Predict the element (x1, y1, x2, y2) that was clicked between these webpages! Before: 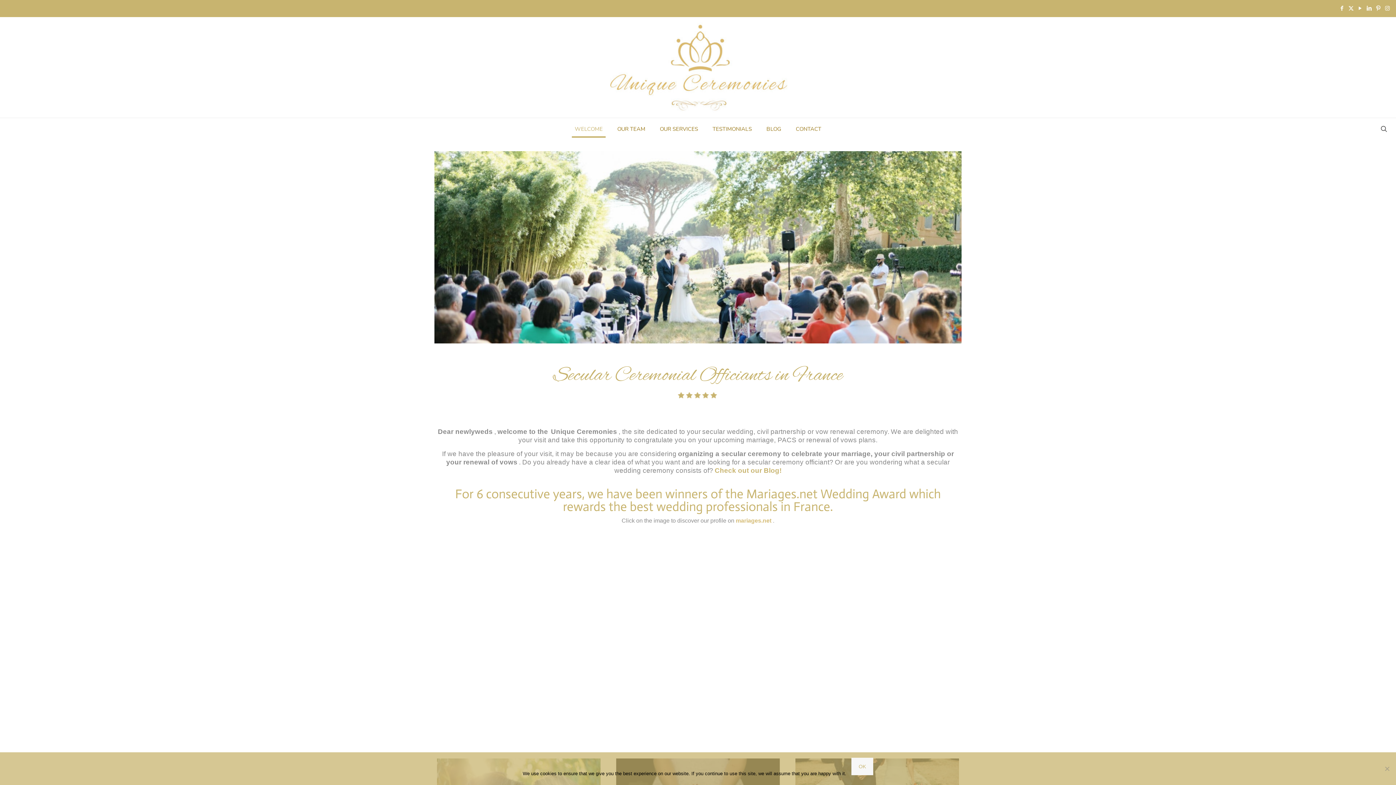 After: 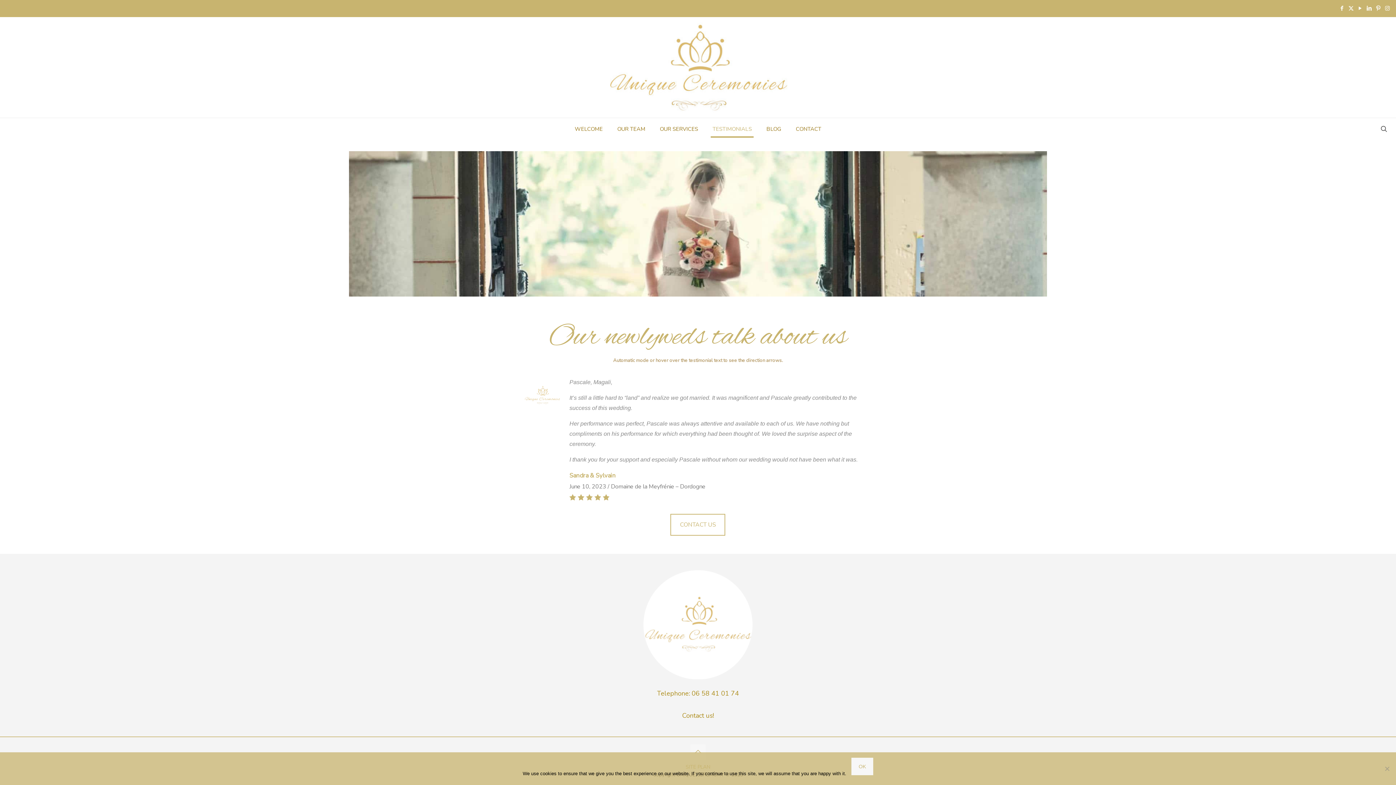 Action: bbox: (705, 118, 759, 140) label: TESTIMONIALS